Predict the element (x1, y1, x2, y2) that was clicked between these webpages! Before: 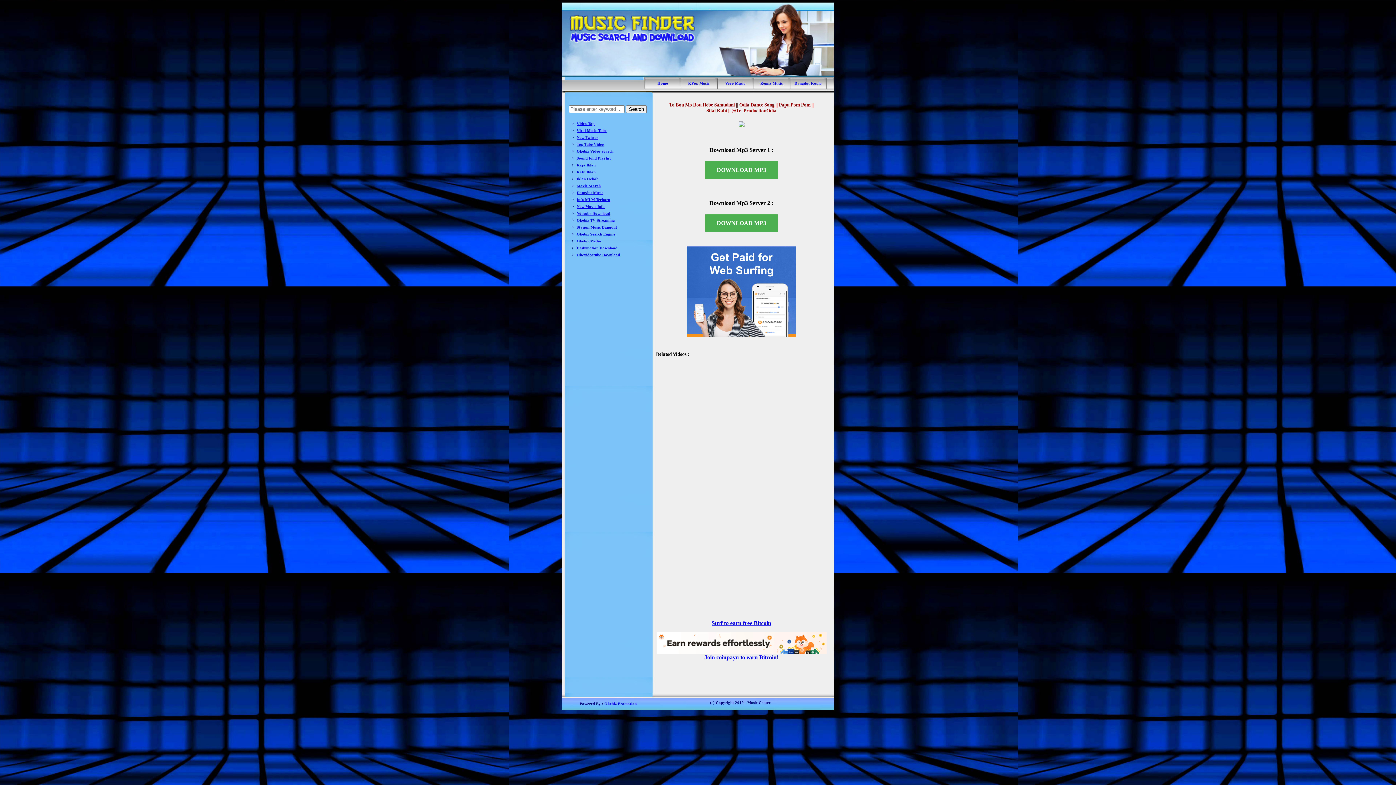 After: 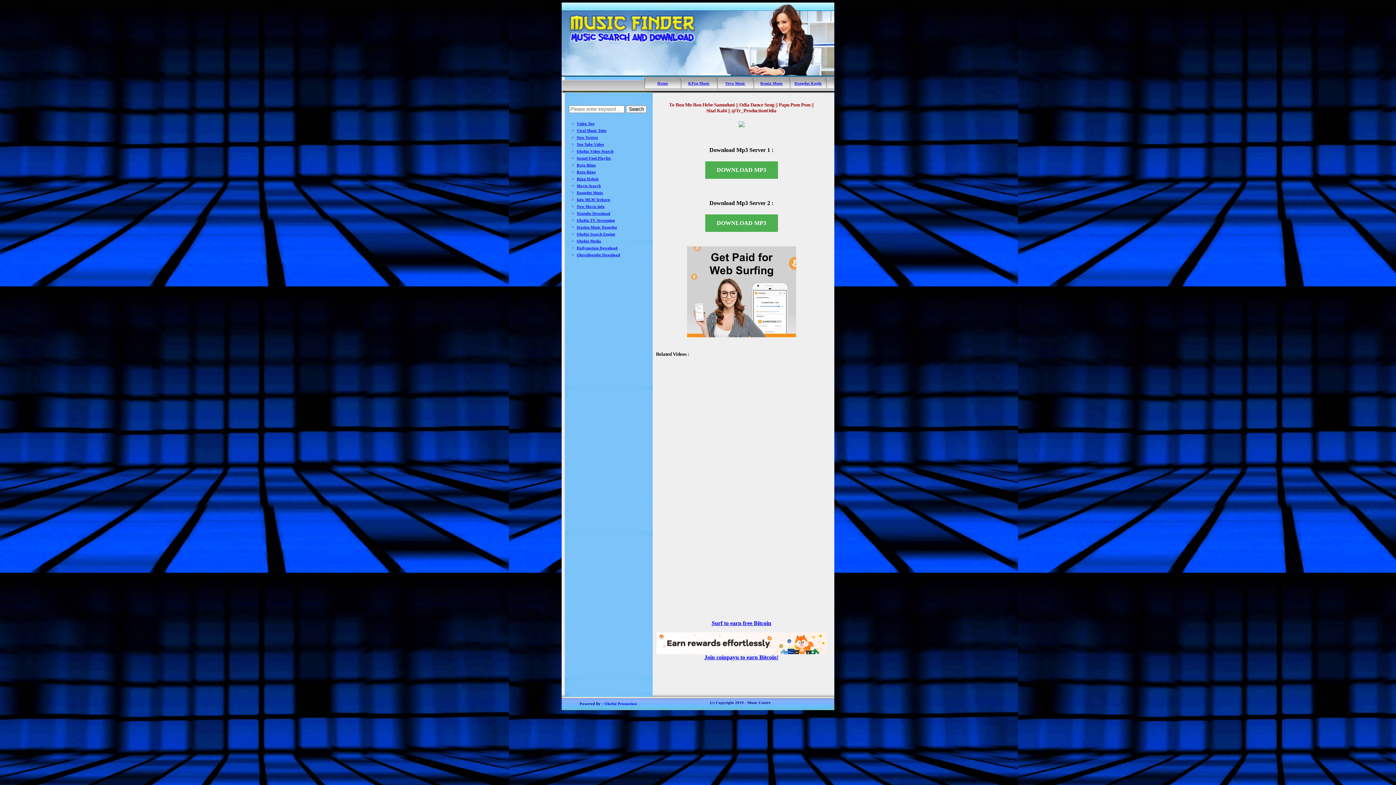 Action: bbox: (576, 156, 611, 160) label: Sound Find Playlist